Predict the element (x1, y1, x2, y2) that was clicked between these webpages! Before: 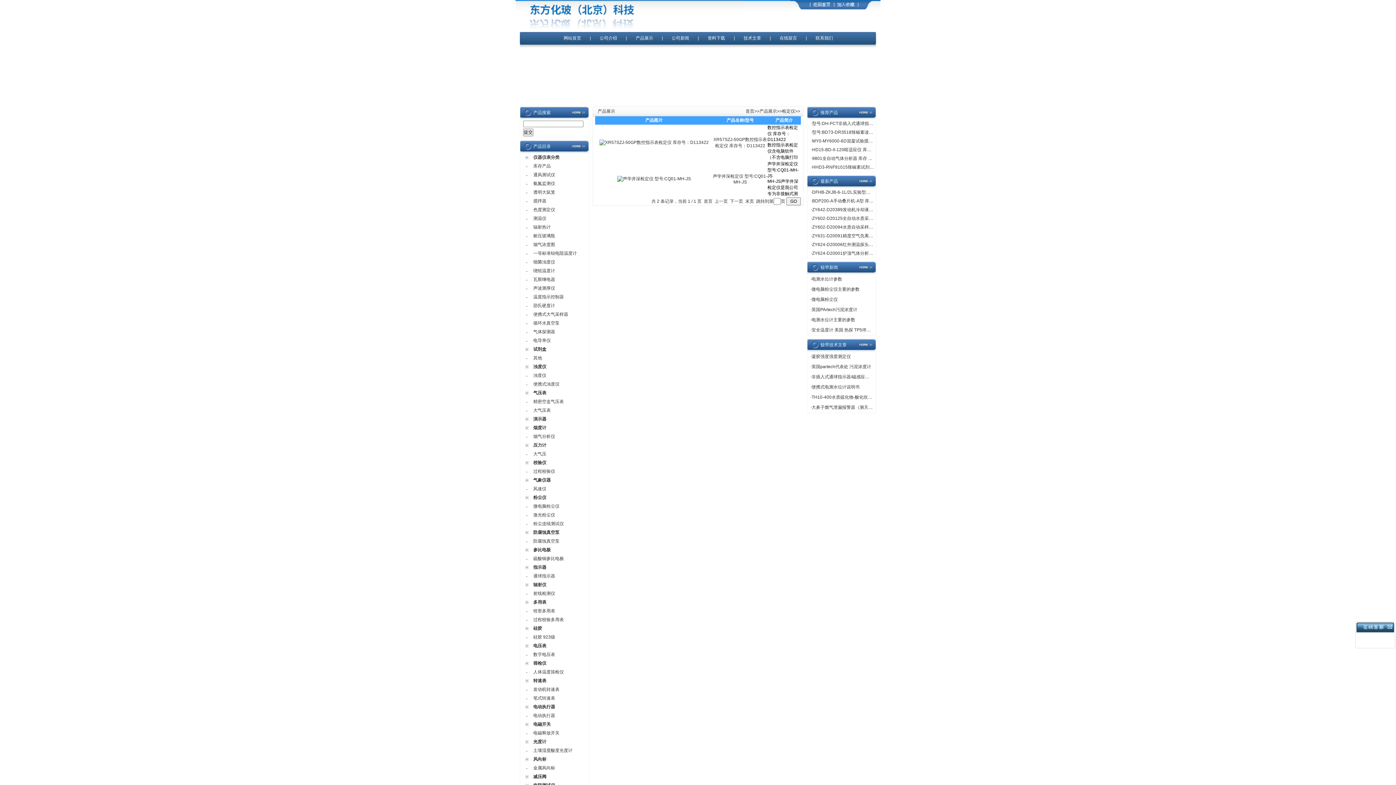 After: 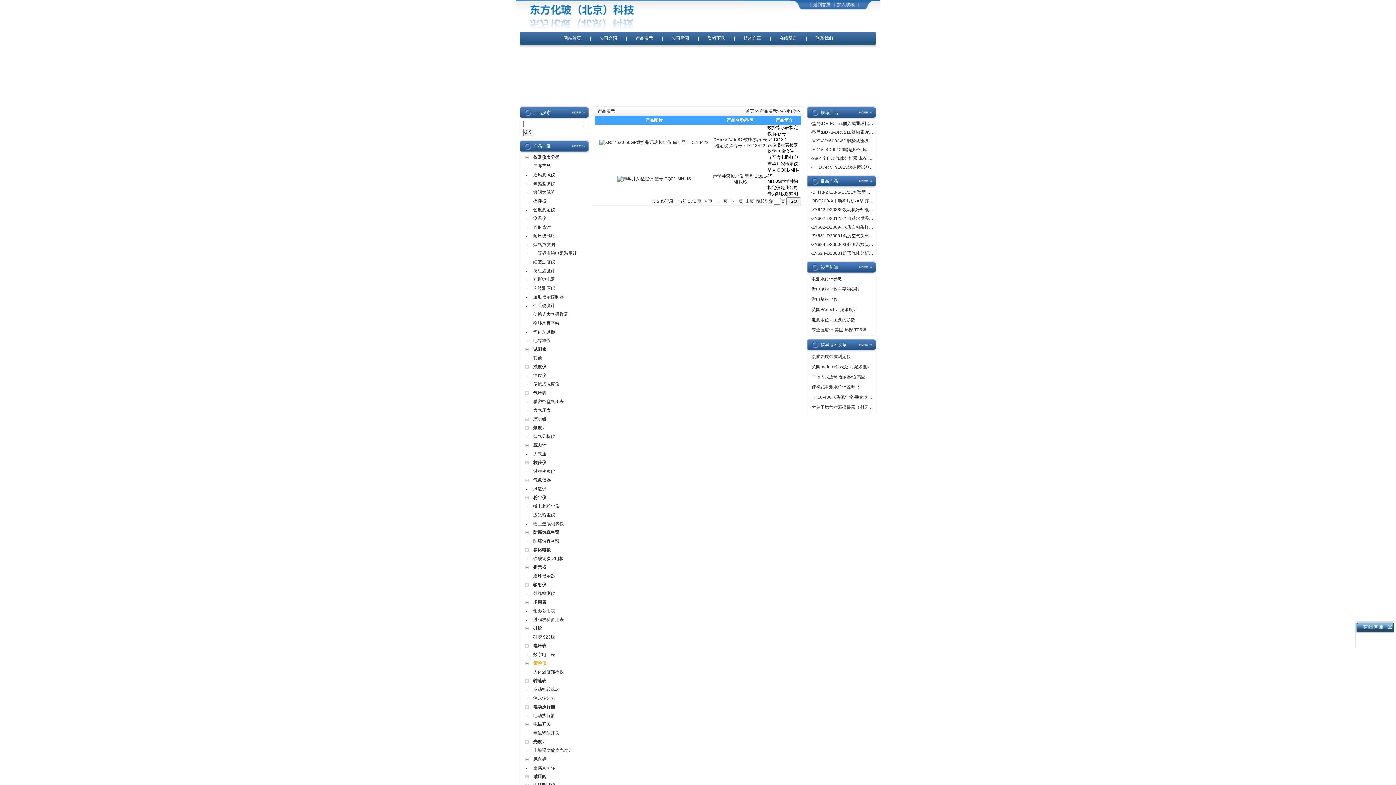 Action: label: 筛检仪 bbox: (533, 661, 546, 666)